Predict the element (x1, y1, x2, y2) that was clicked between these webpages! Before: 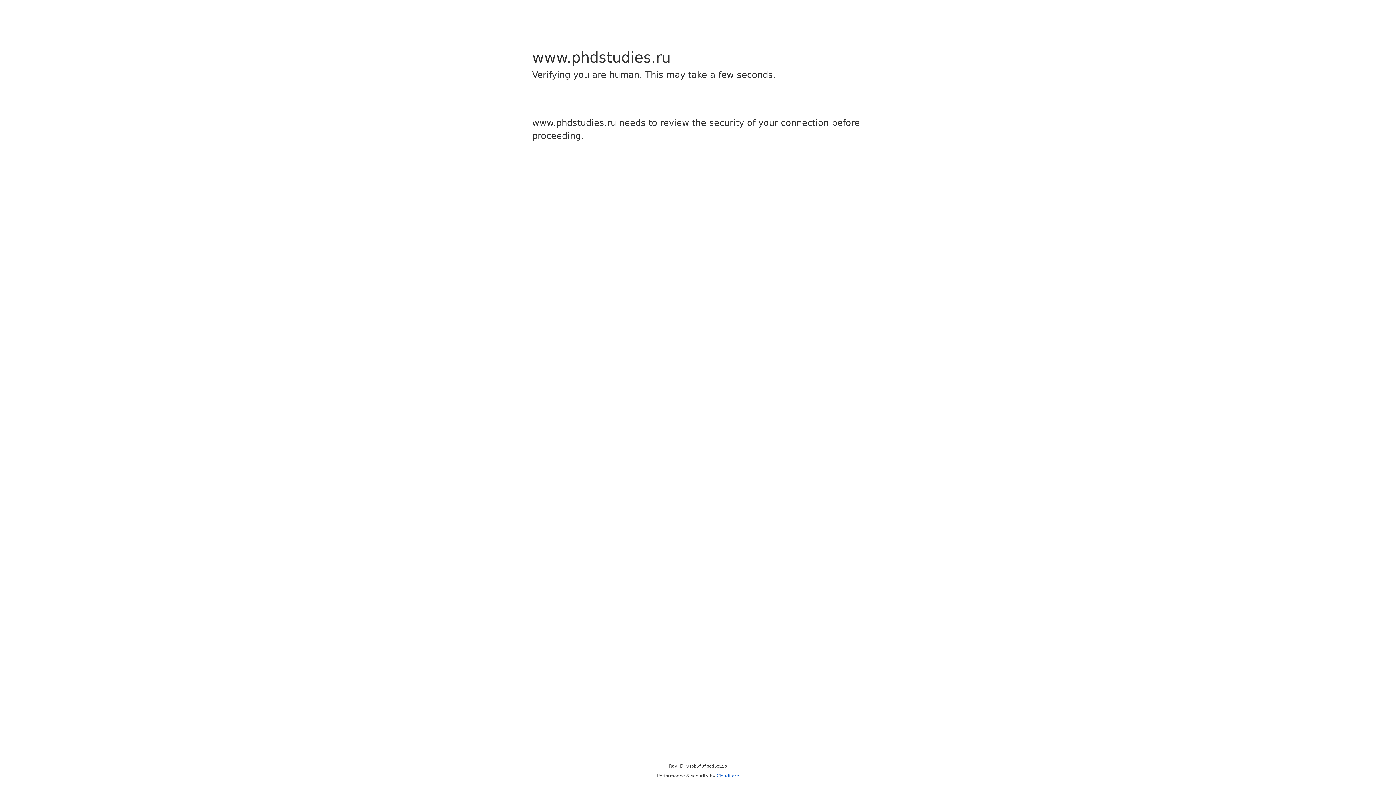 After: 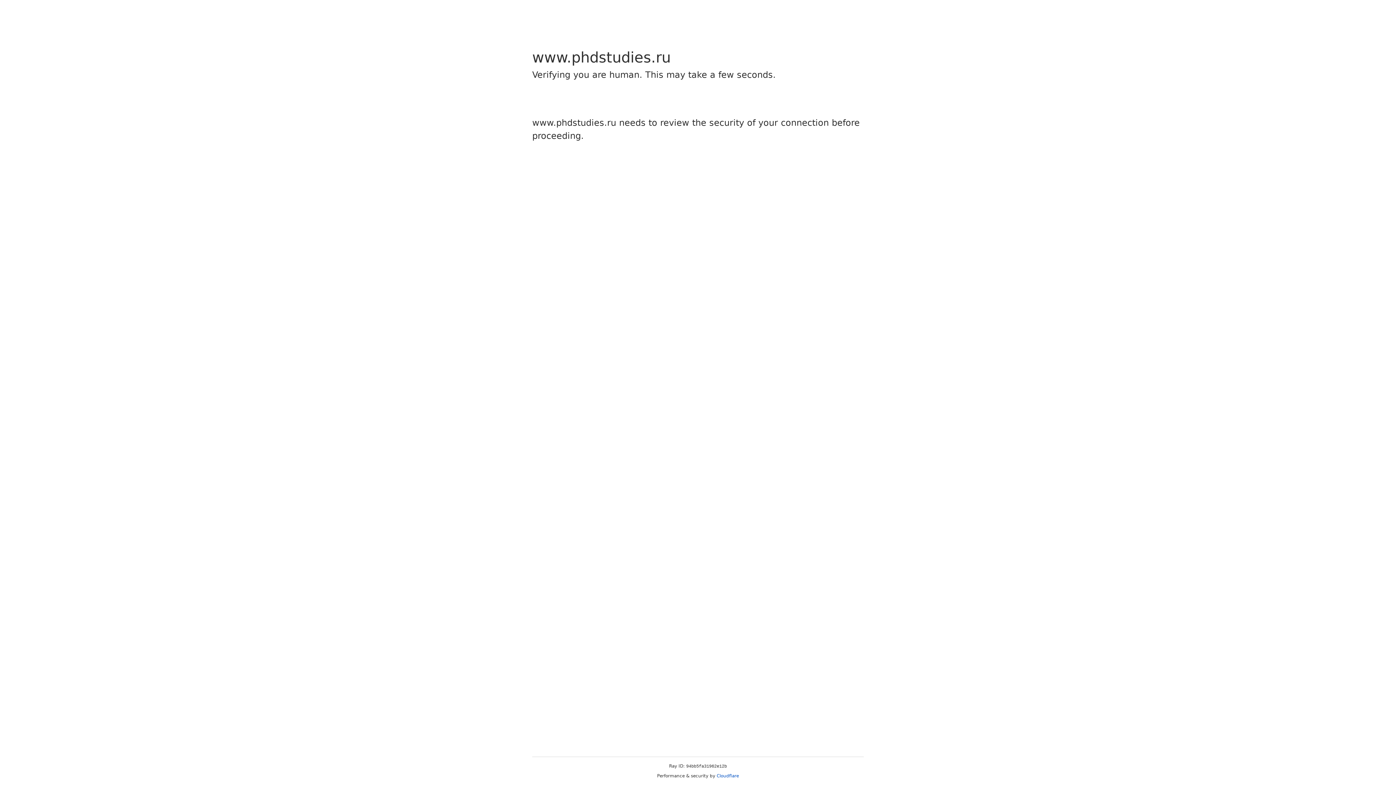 Action: label: Cloudflare bbox: (716, 773, 739, 778)